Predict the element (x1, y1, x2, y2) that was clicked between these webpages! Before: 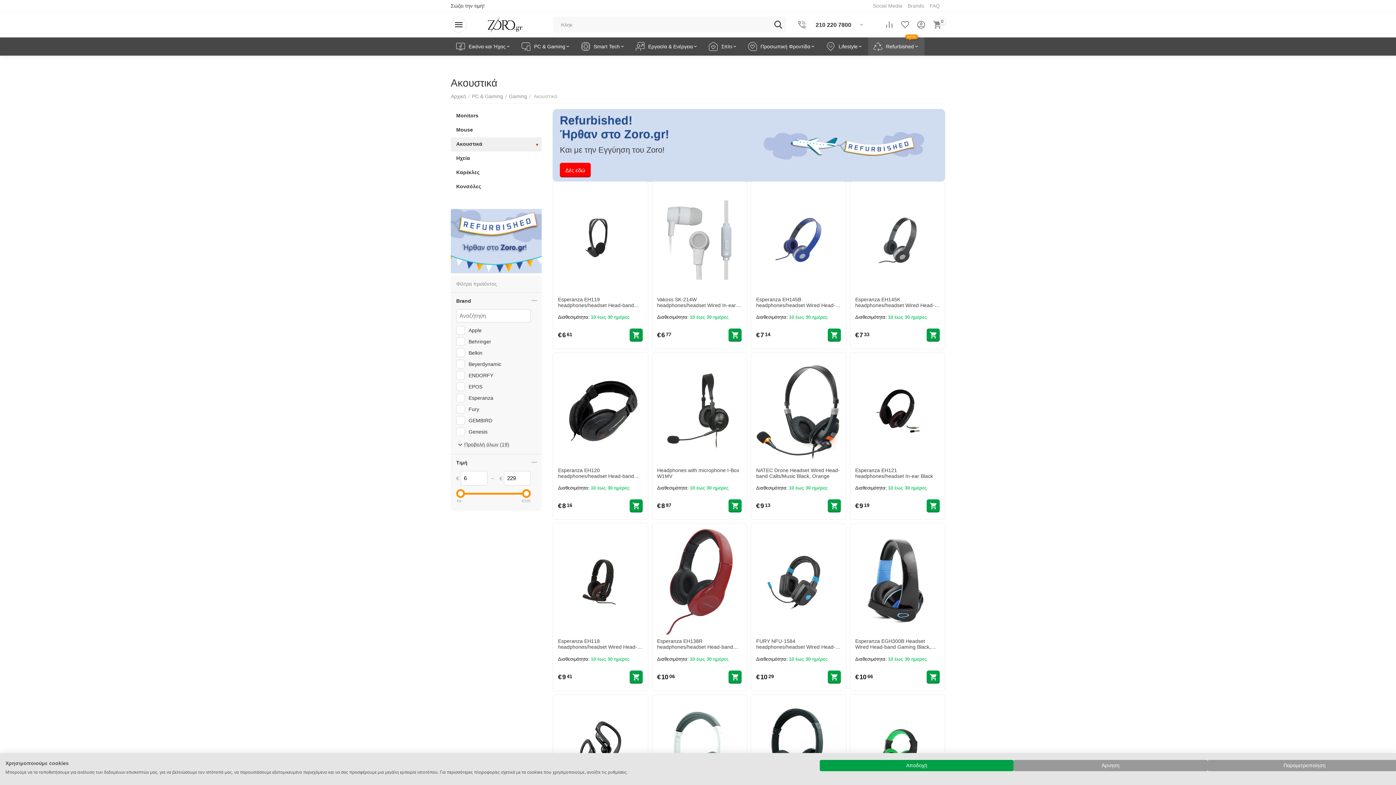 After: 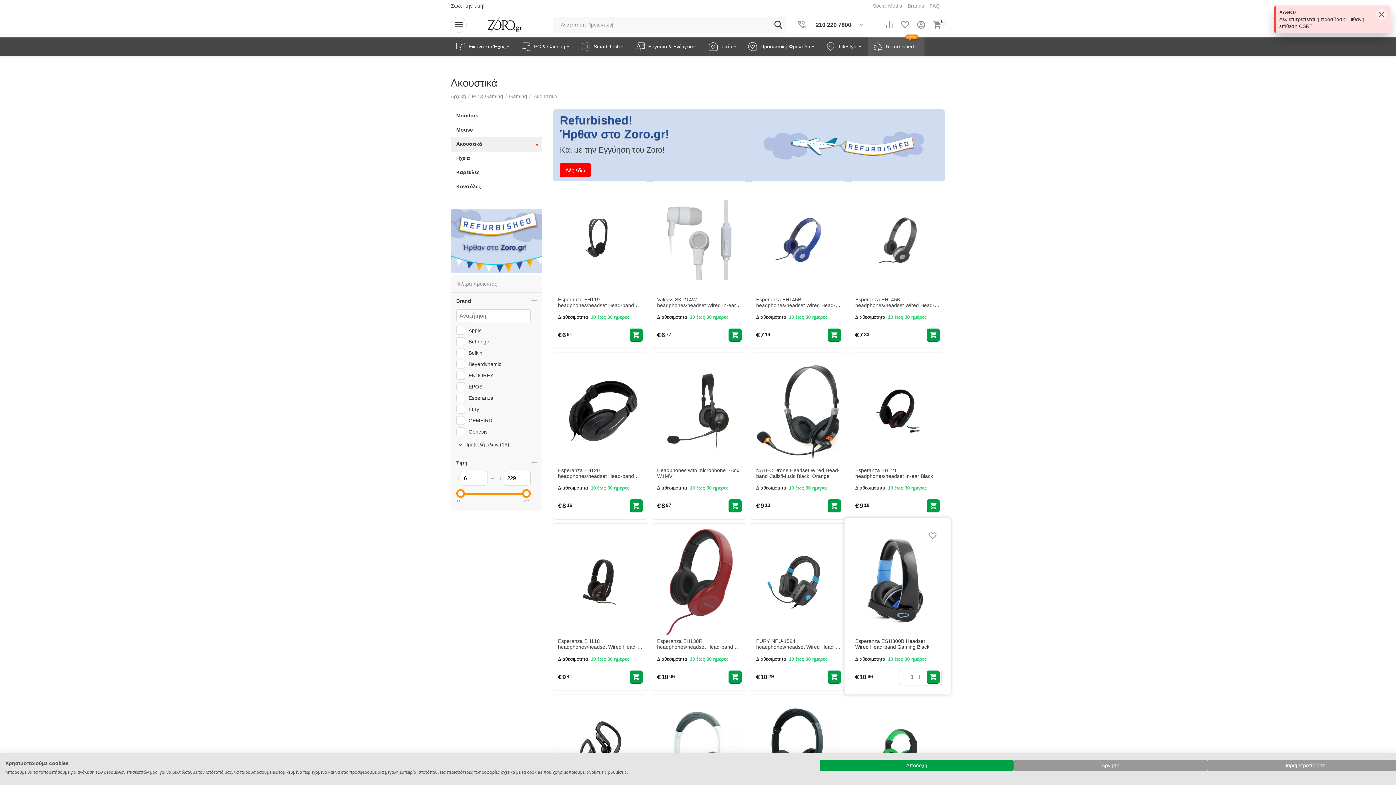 Action: bbox: (926, 670, 940, 683)